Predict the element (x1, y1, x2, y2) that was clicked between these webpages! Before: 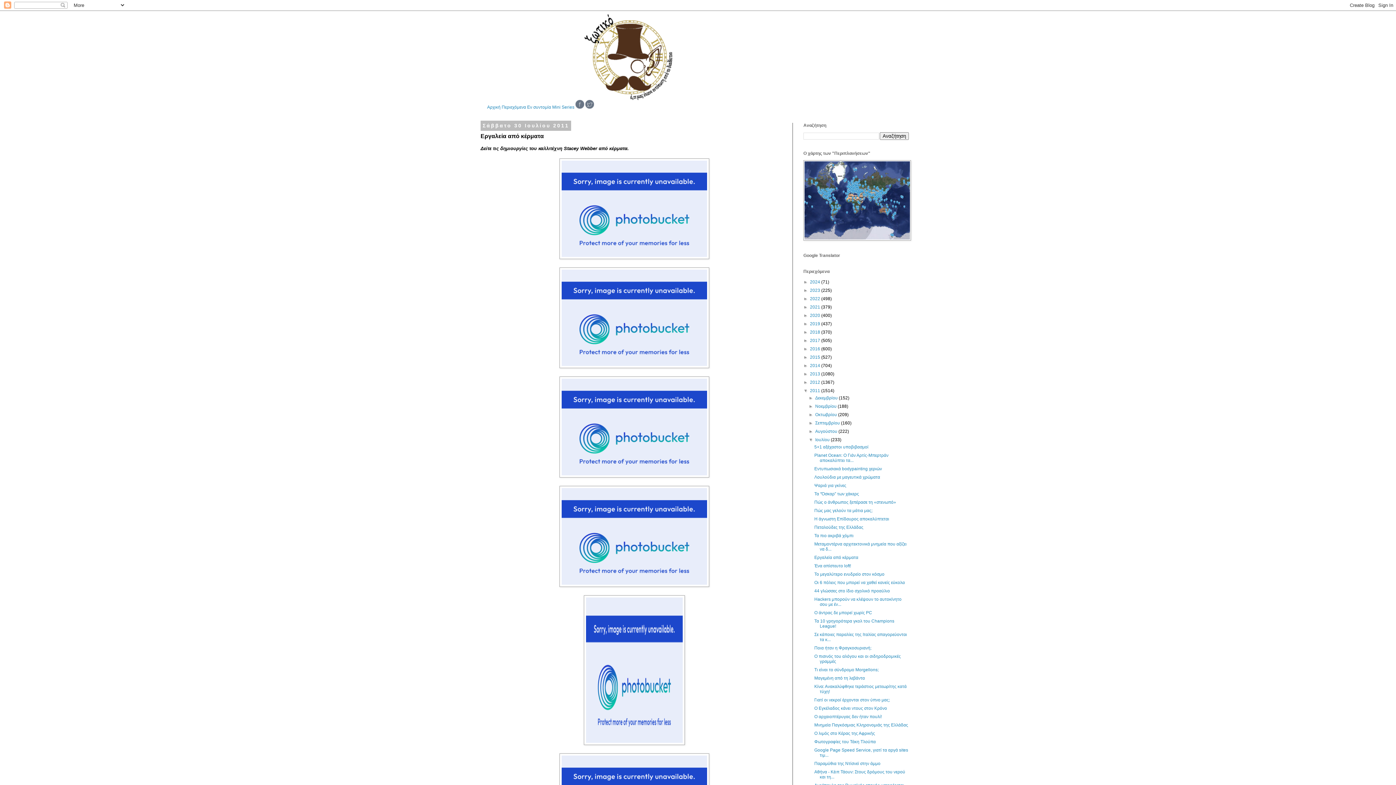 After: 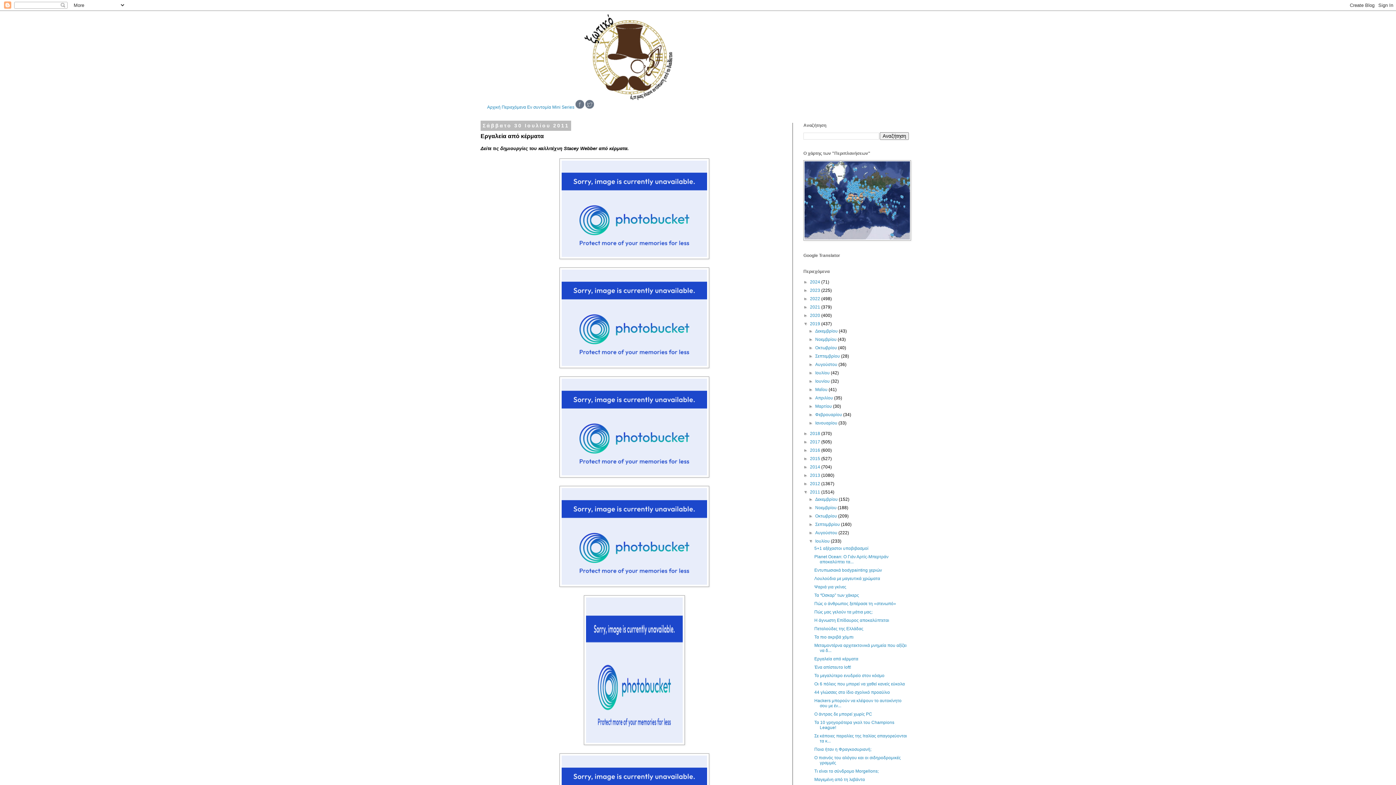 Action: label: ►   bbox: (803, 321, 810, 326)